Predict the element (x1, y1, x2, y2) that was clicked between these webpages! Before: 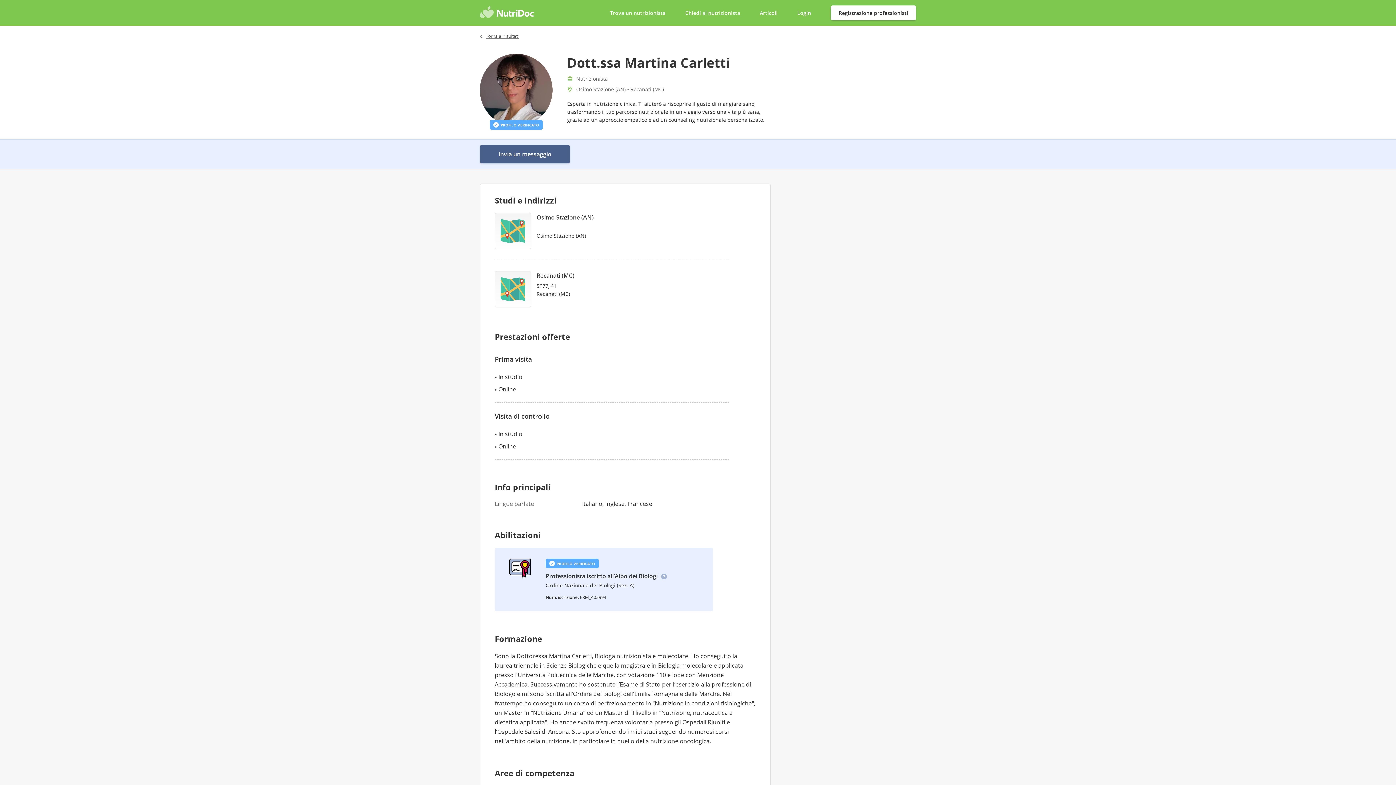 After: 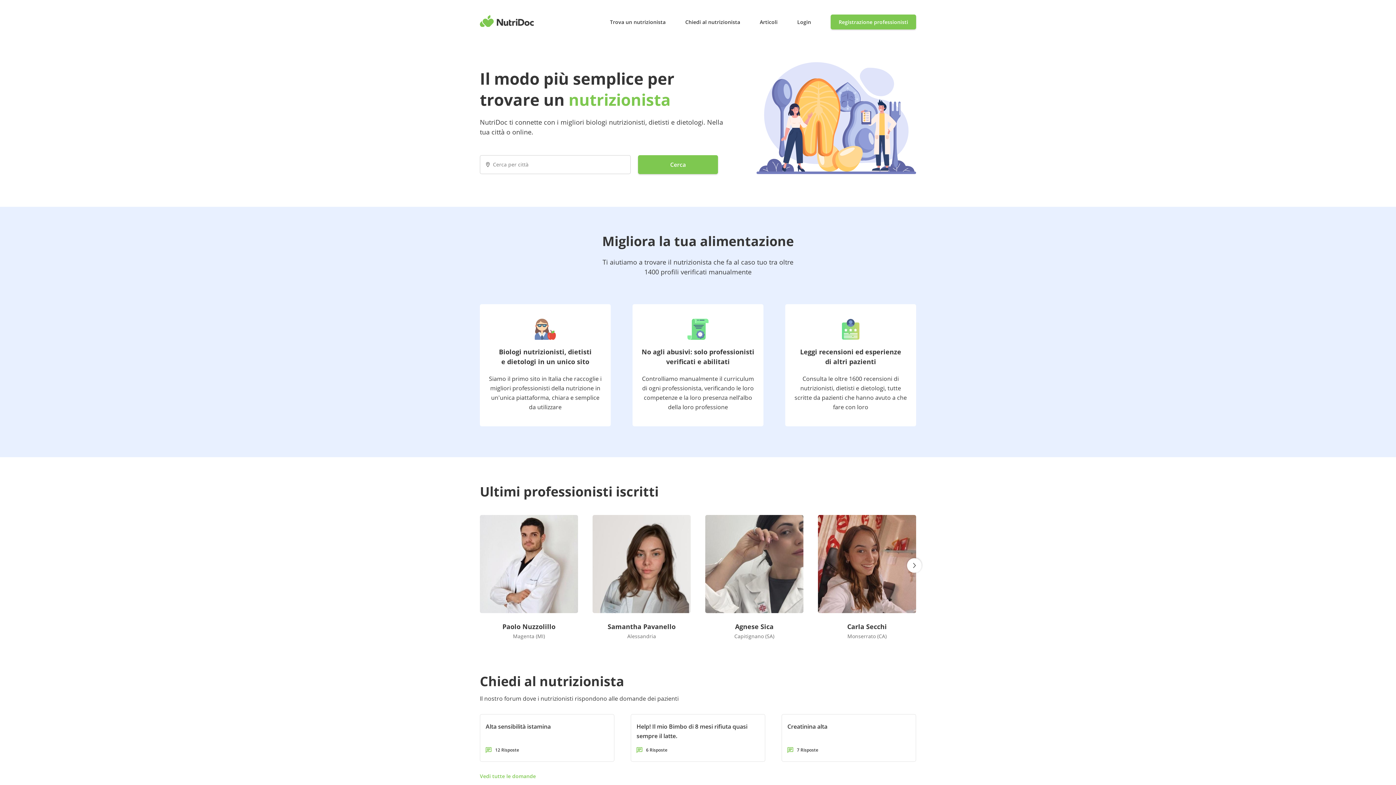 Action: bbox: (480, 6, 534, 18)